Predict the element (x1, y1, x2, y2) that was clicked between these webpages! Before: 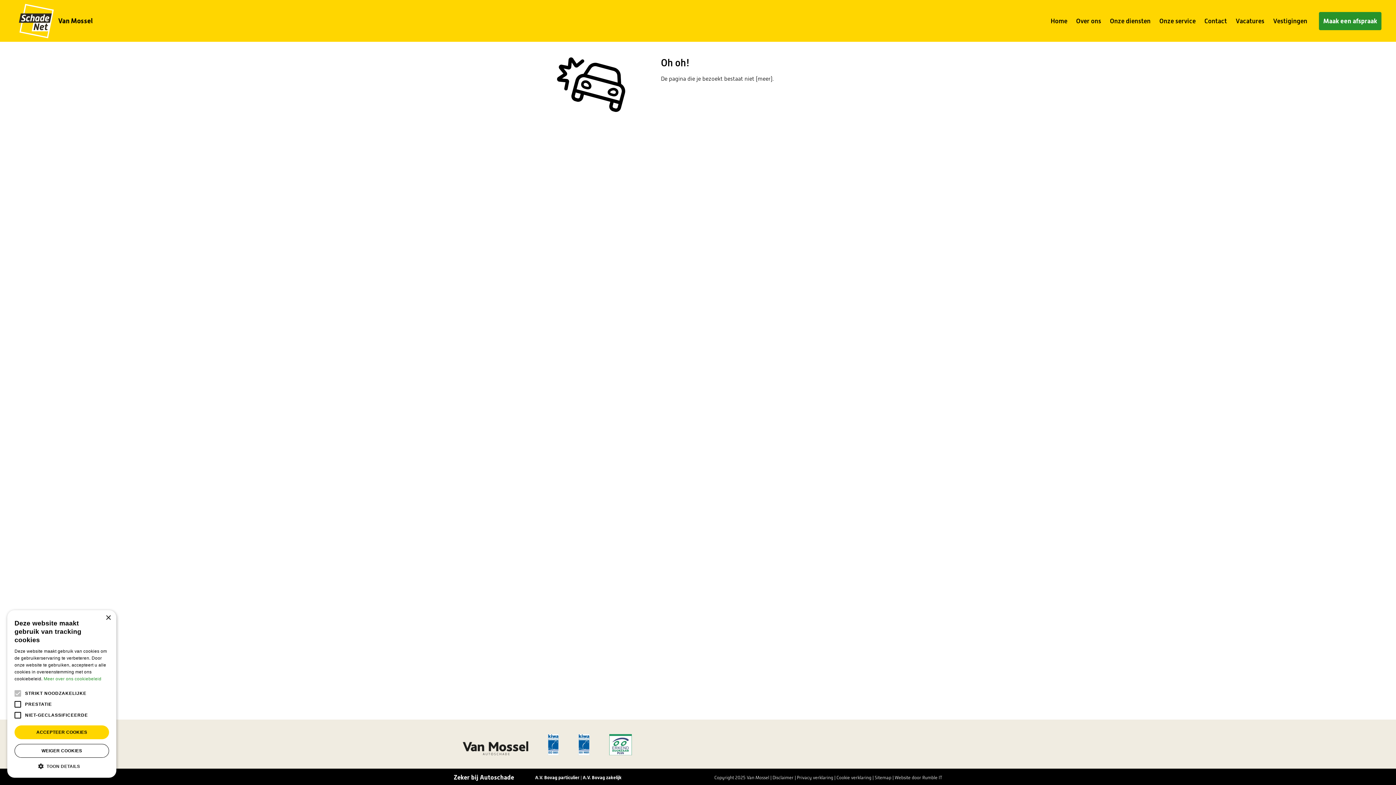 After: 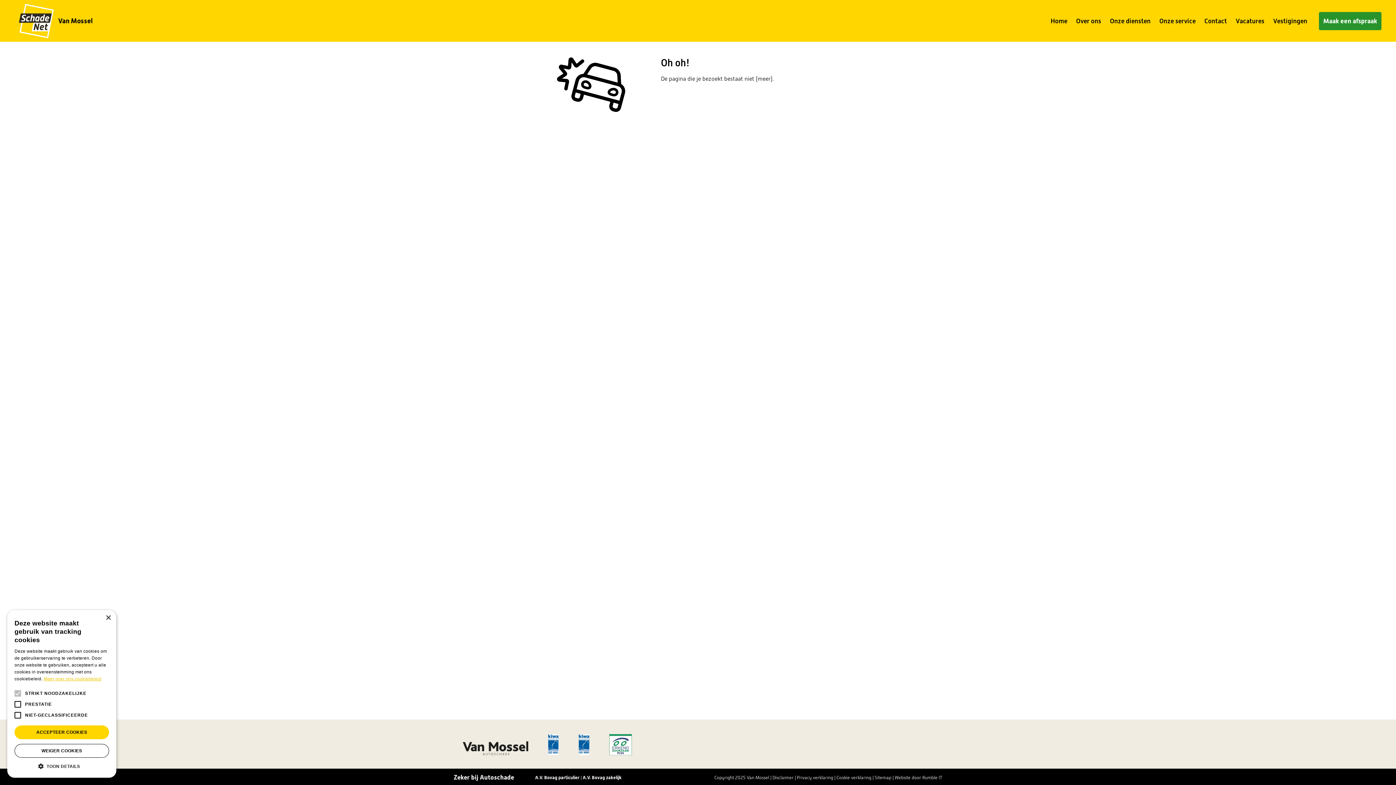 Action: bbox: (43, 676, 101, 681) label: Meer over ons cookiebeleid, opens a new window